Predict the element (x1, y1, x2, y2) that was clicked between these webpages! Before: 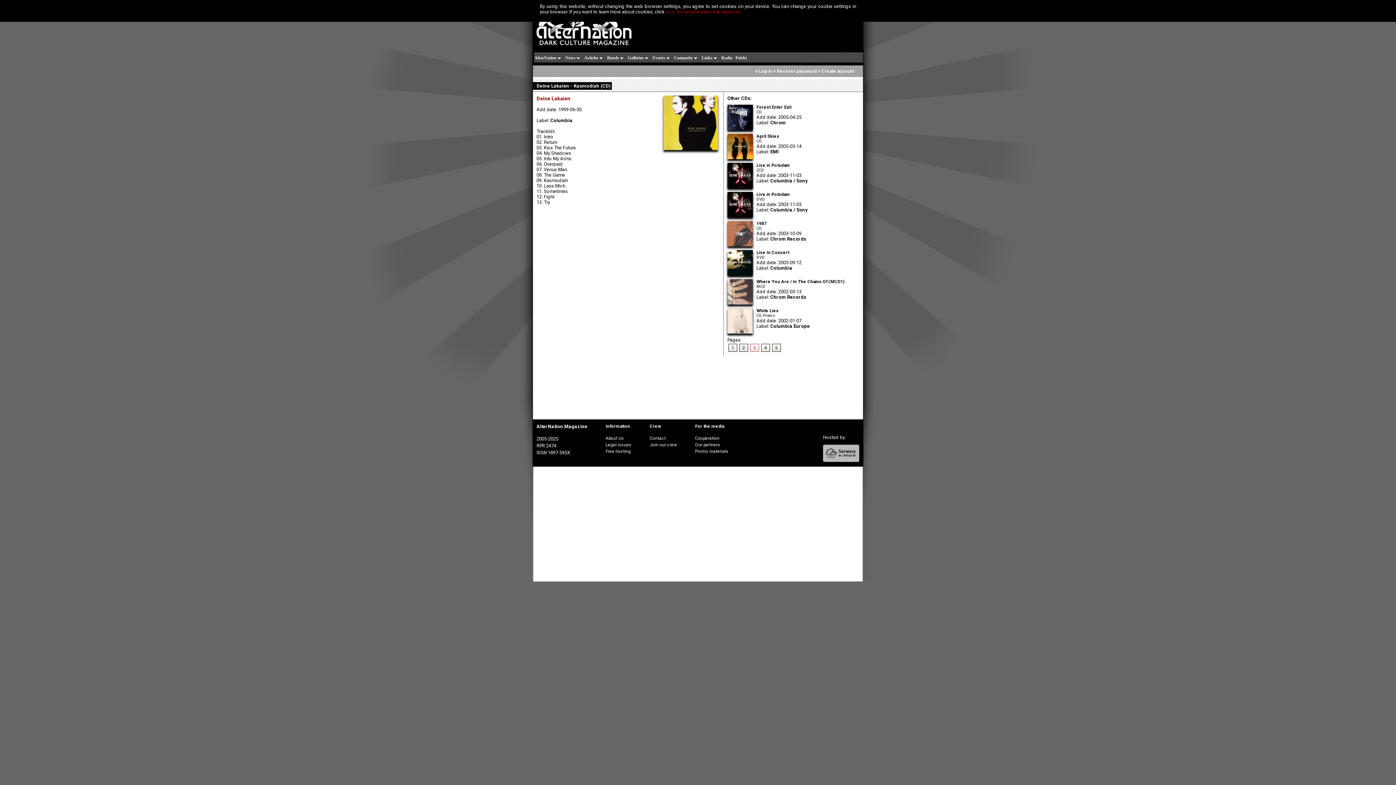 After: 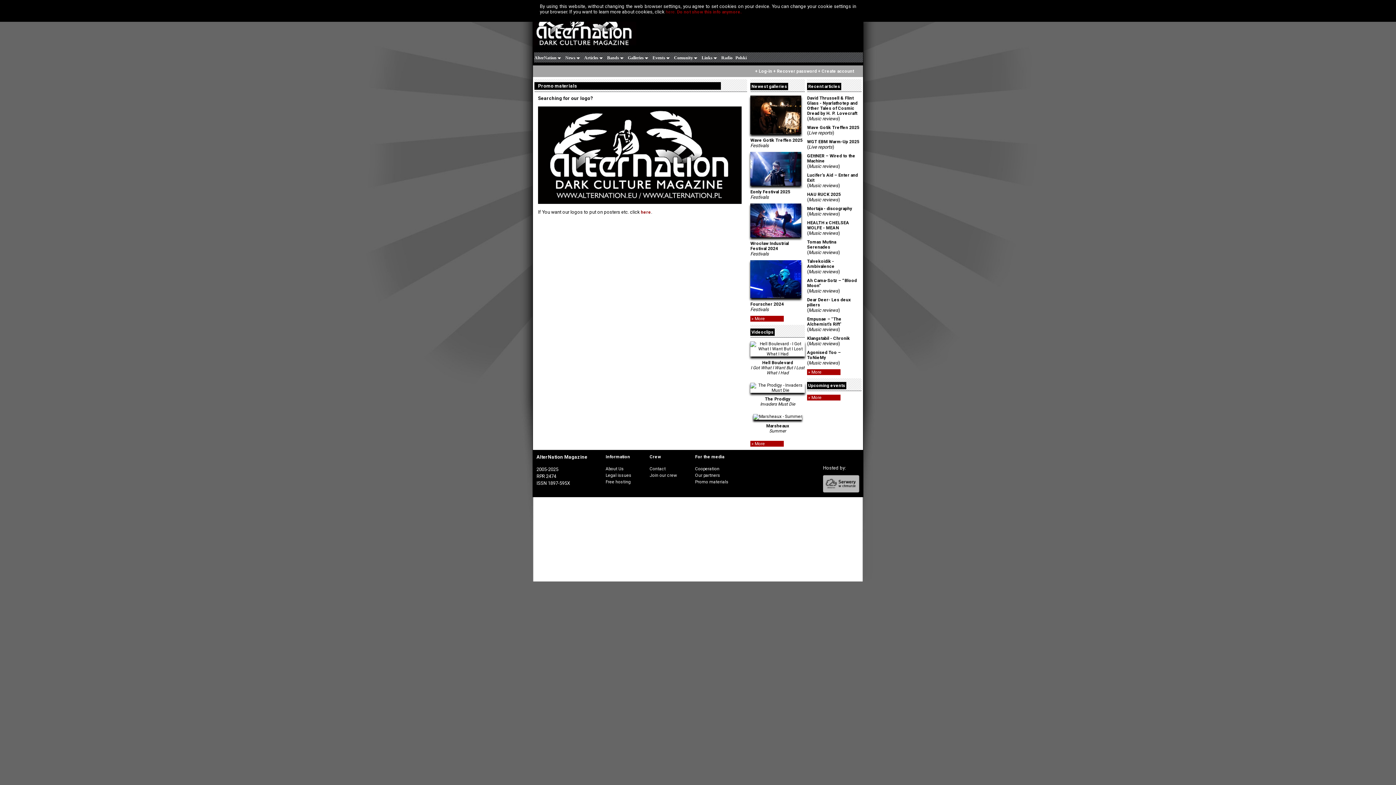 Action: bbox: (695, 449, 728, 454) label: Promo materials